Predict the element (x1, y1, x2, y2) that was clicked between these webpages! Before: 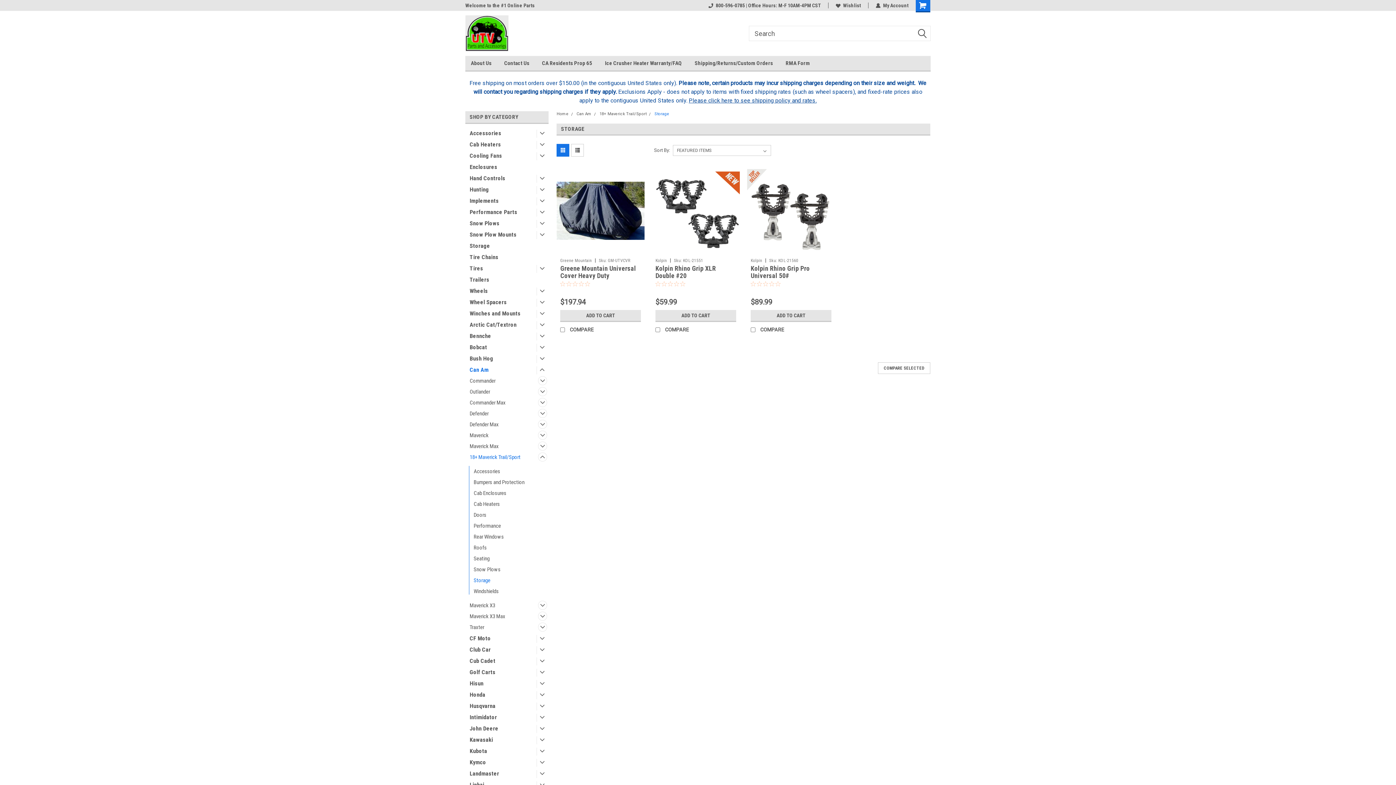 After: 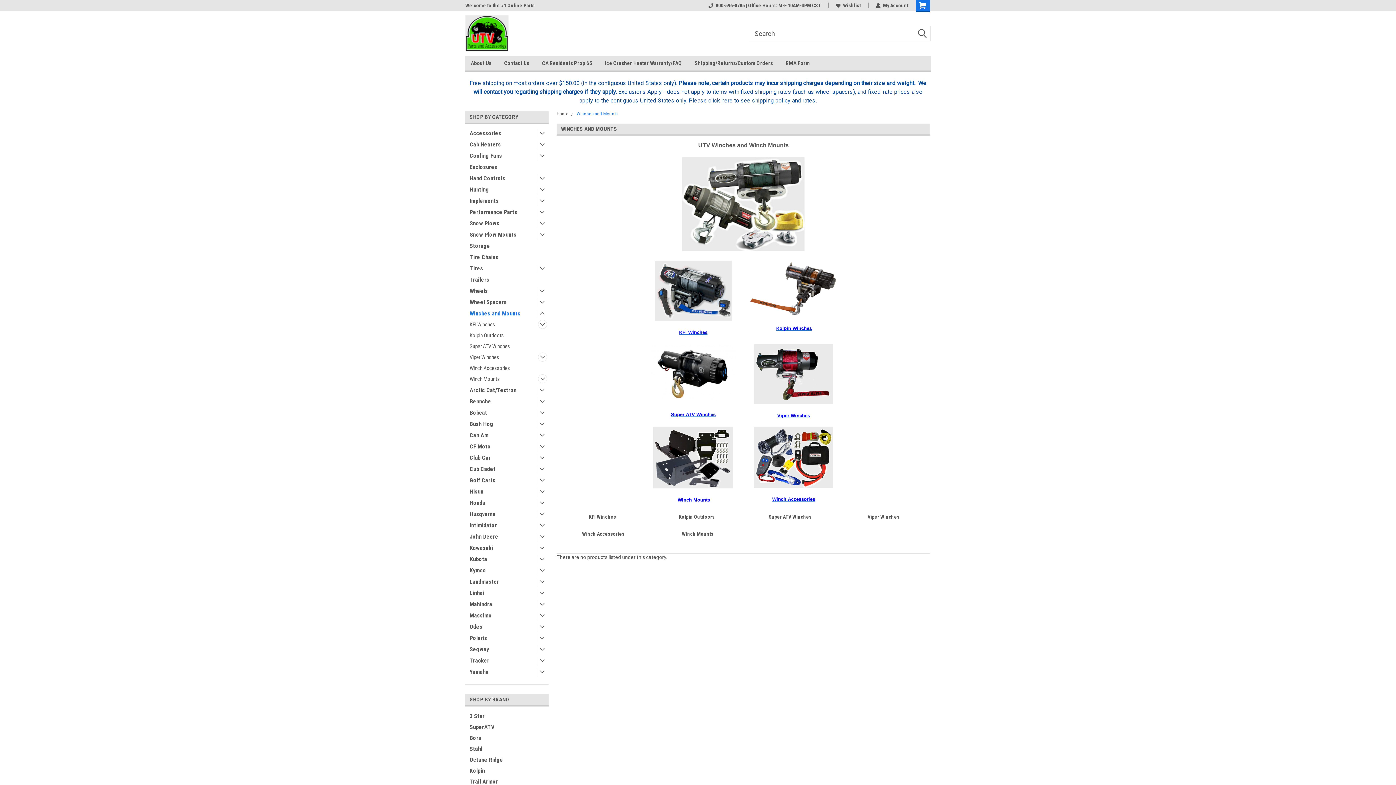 Action: label: Winches and Mounts bbox: (465, 308, 535, 319)